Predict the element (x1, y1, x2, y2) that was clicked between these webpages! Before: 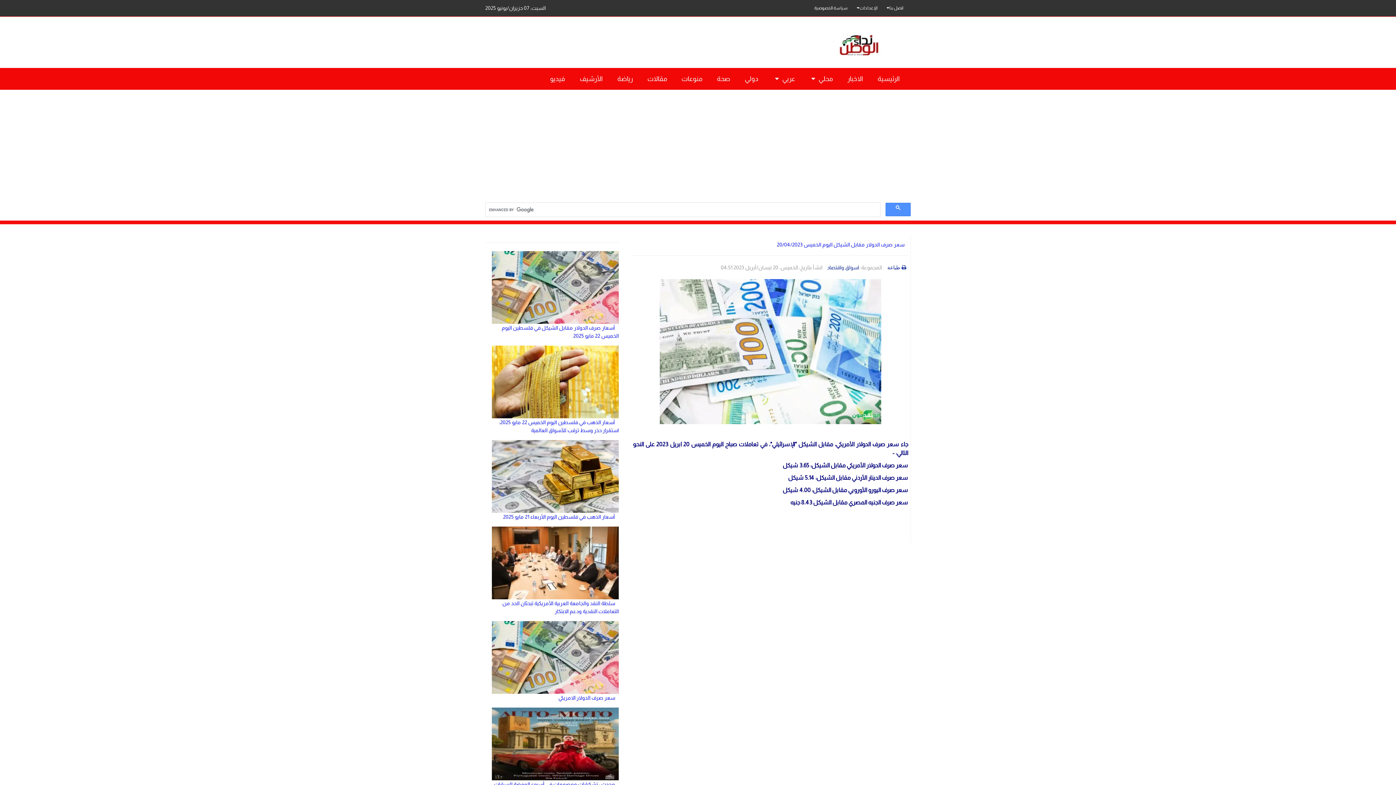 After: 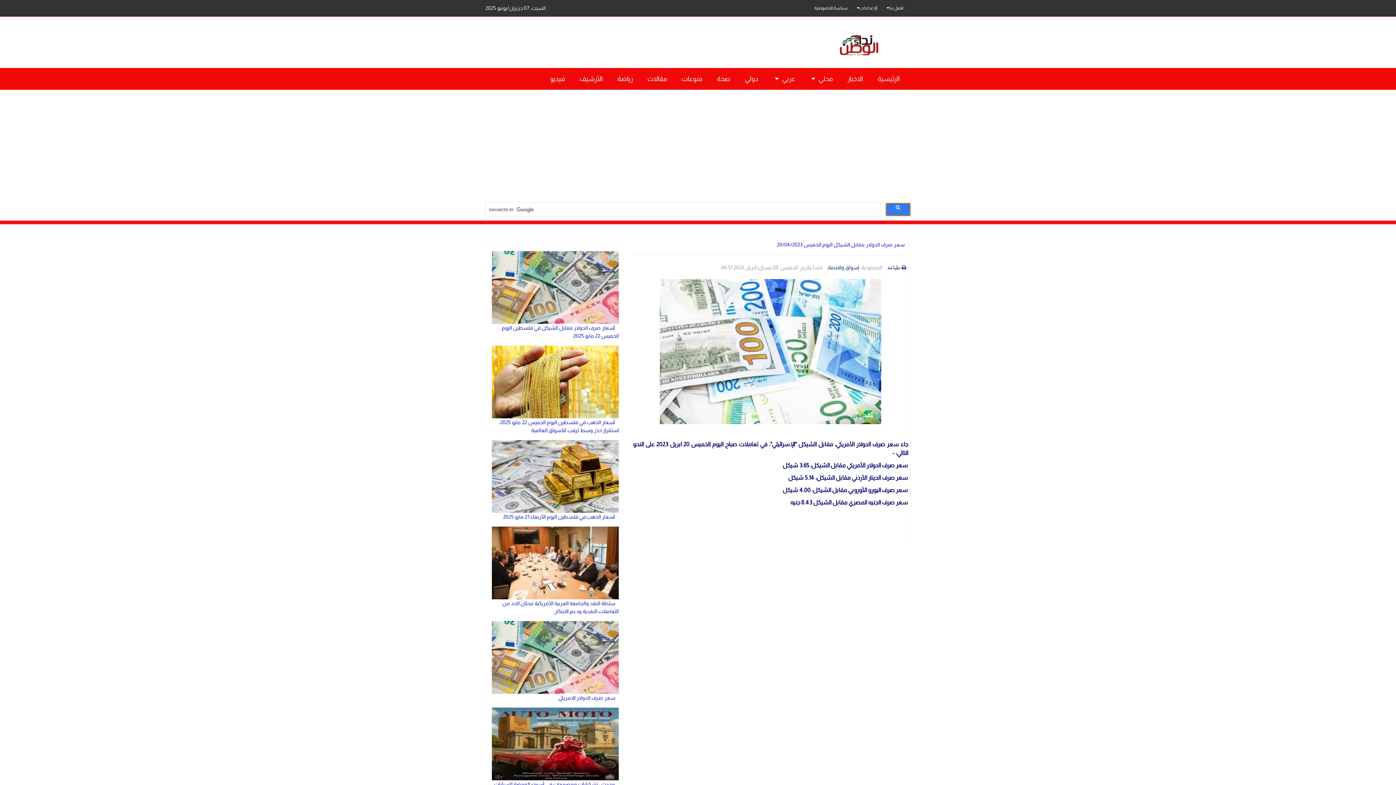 Action: bbox: (885, 202, 910, 216)